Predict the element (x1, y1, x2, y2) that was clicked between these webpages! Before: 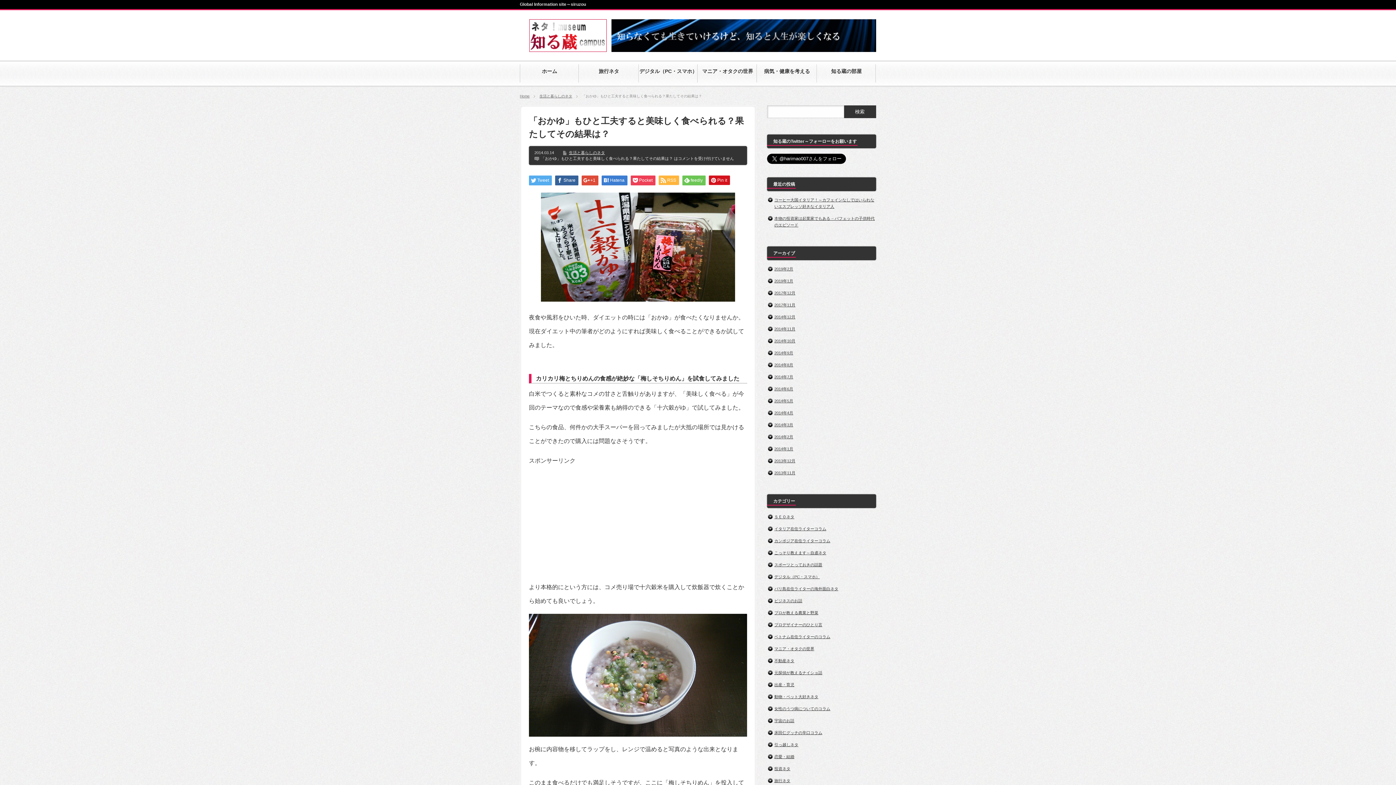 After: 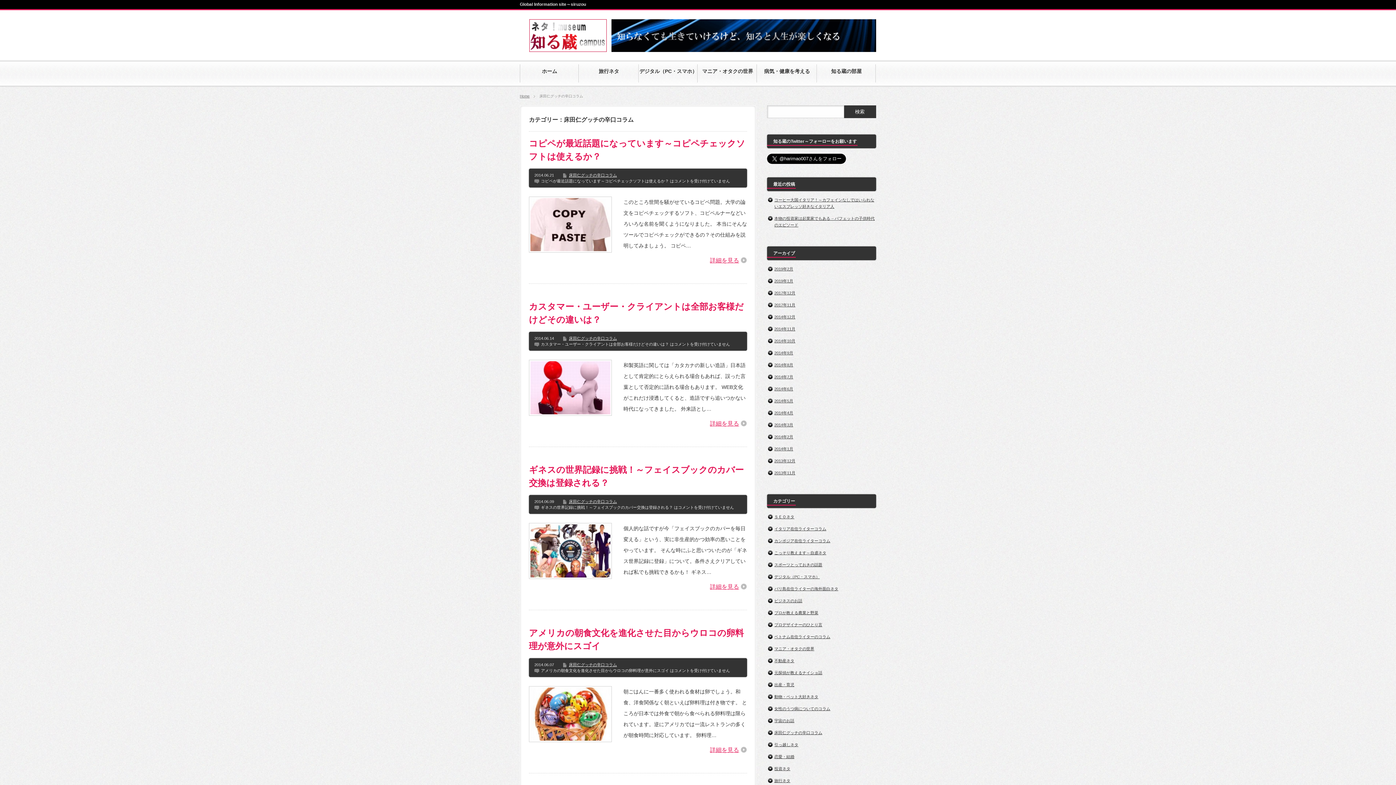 Action: bbox: (774, 730, 822, 735) label: 床田仁グッチの辛口コラム